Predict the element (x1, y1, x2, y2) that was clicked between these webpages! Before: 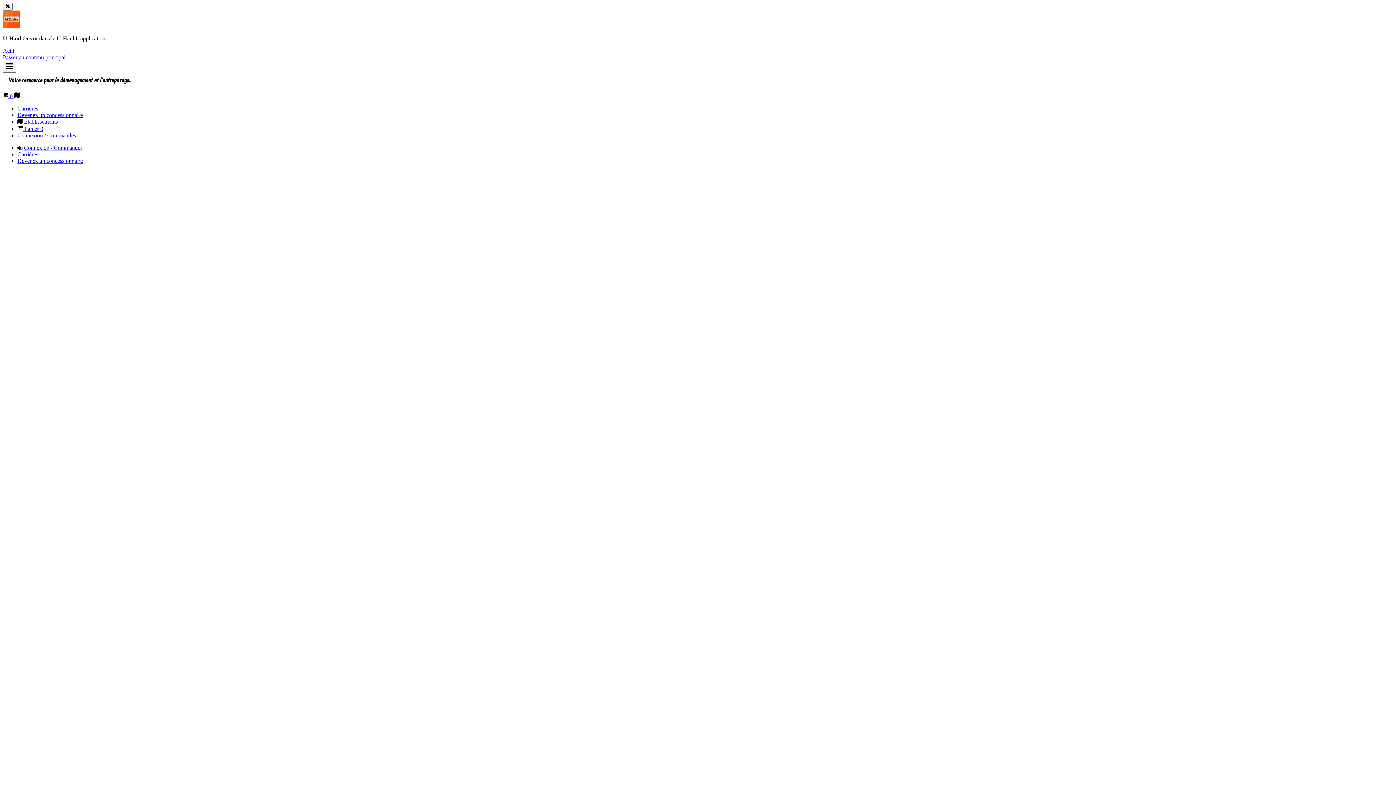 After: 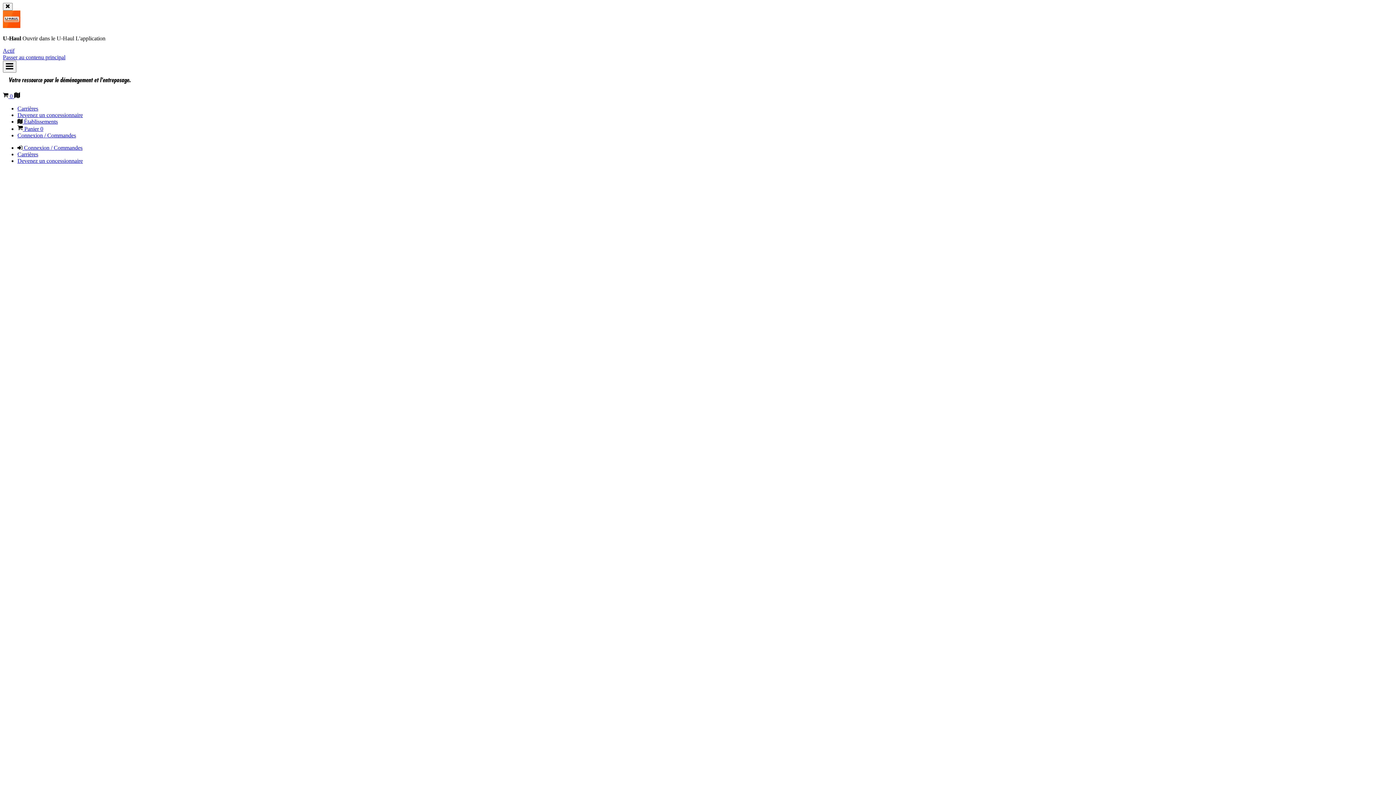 Action: label:  Connexion / Commandes bbox: (17, 144, 82, 150)